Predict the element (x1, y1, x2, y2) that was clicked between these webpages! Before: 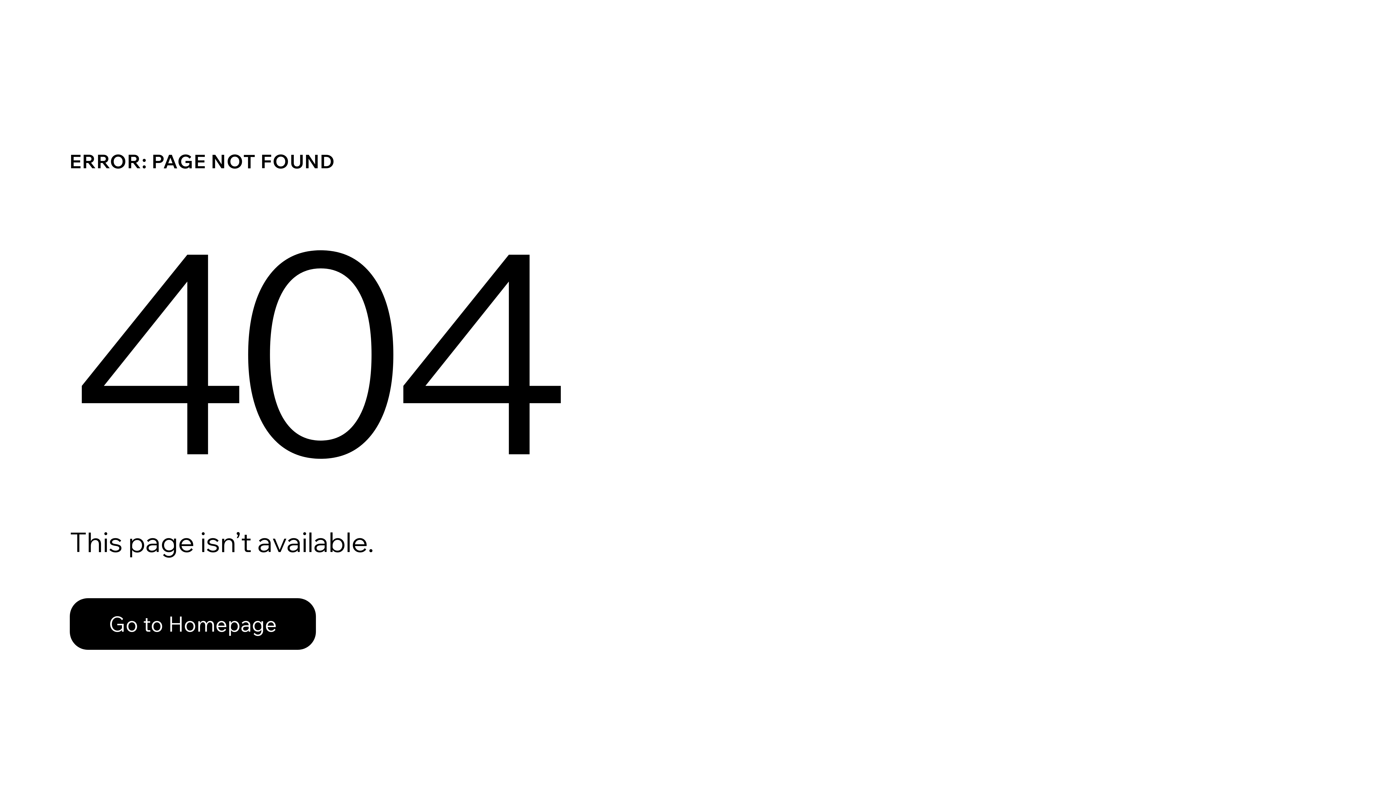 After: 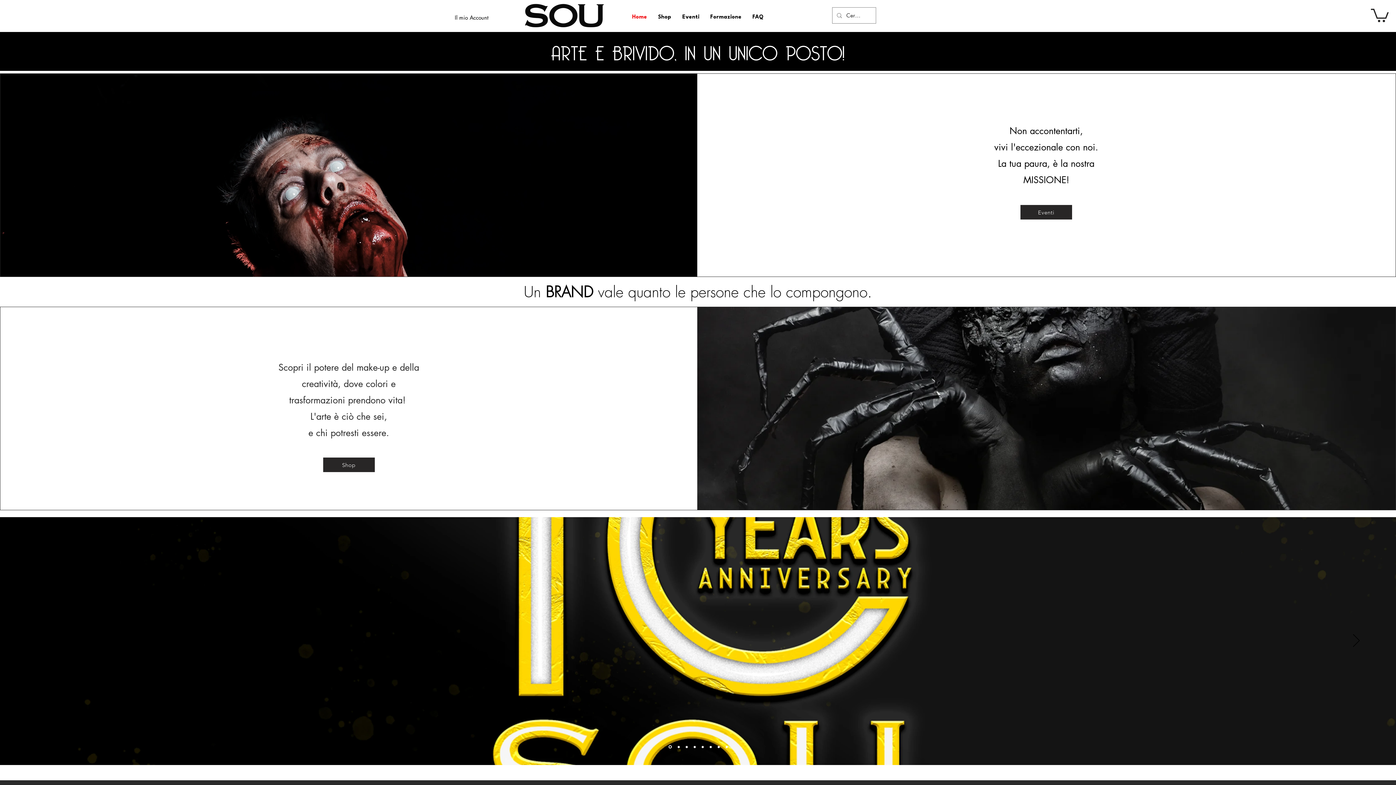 Action: bbox: (69, 582, 768, 659) label: Go to Homepage